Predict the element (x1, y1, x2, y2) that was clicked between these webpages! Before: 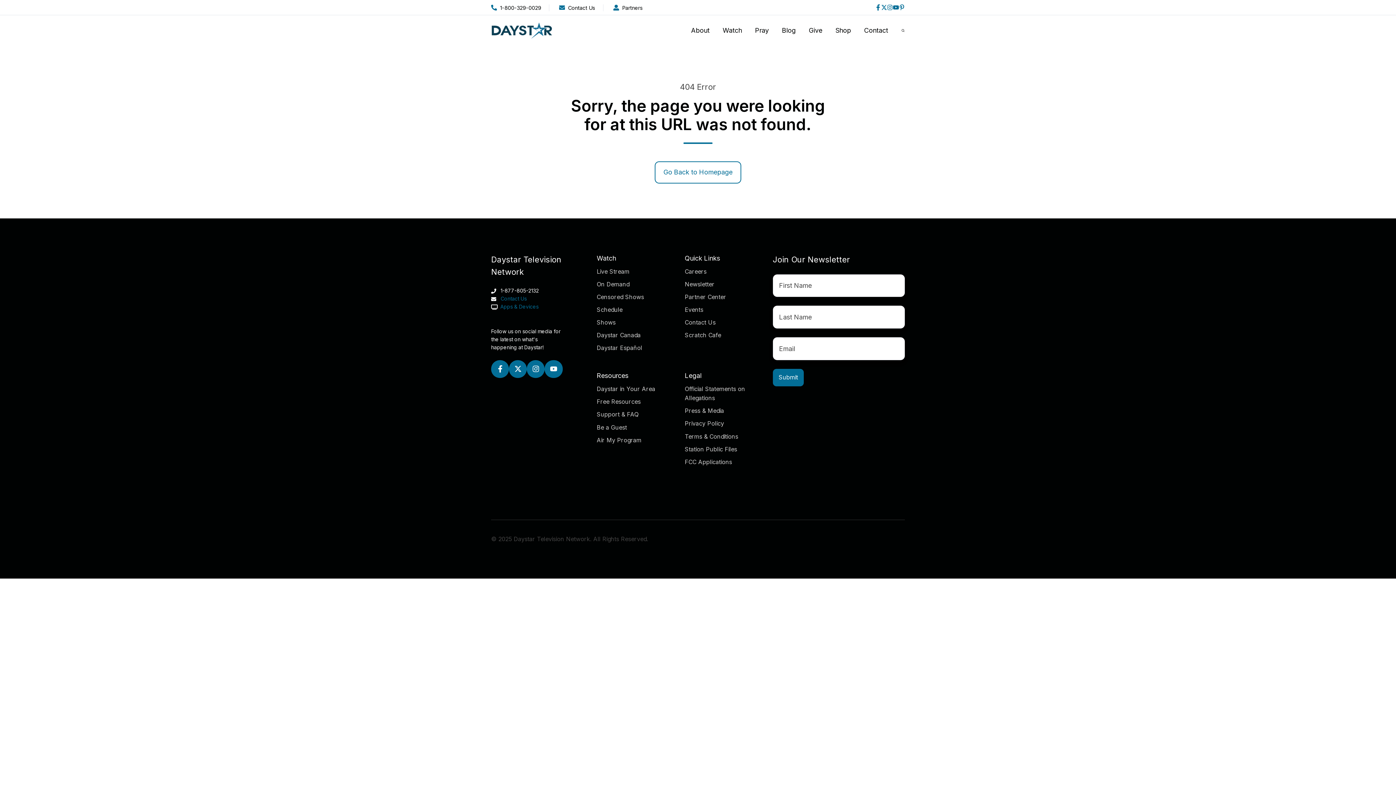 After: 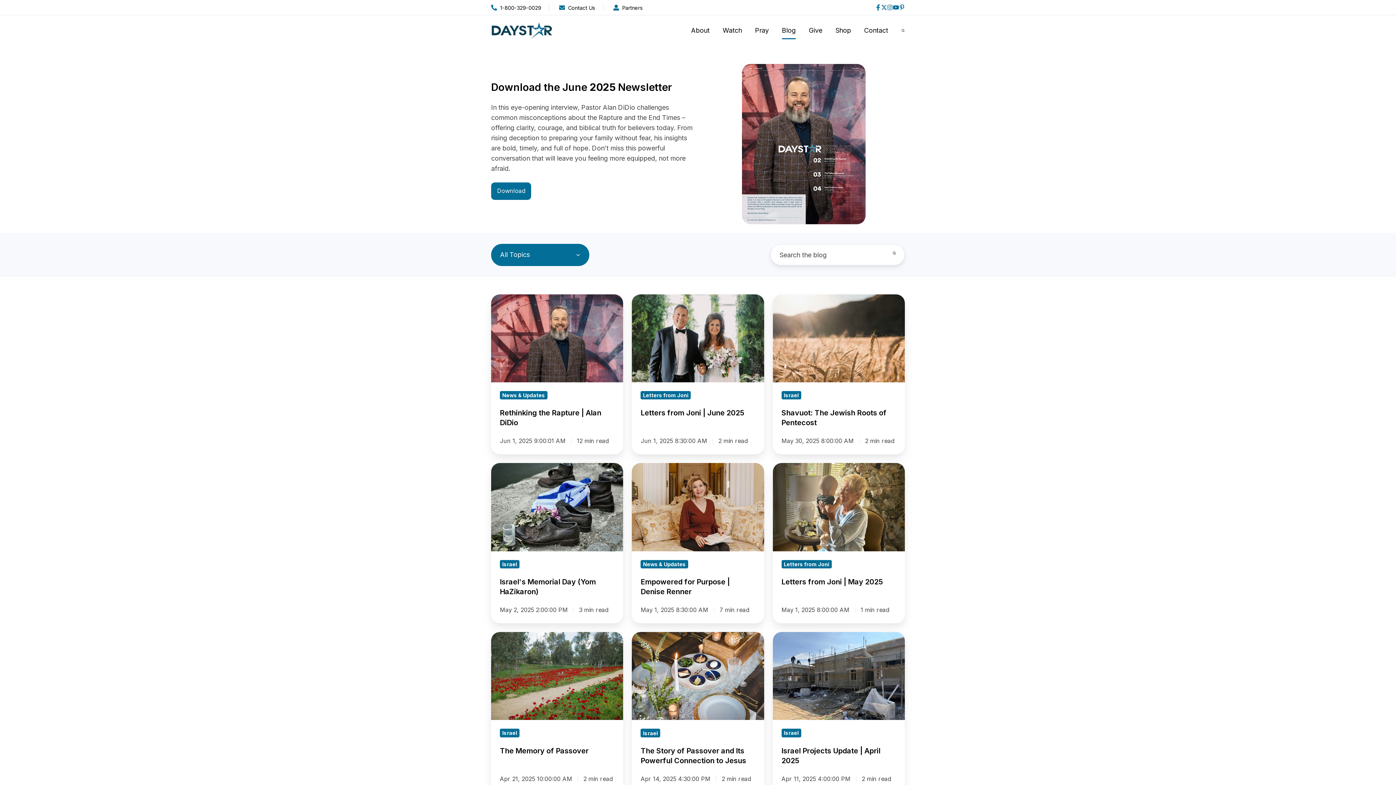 Action: label: Blog bbox: (782, 21, 795, 39)